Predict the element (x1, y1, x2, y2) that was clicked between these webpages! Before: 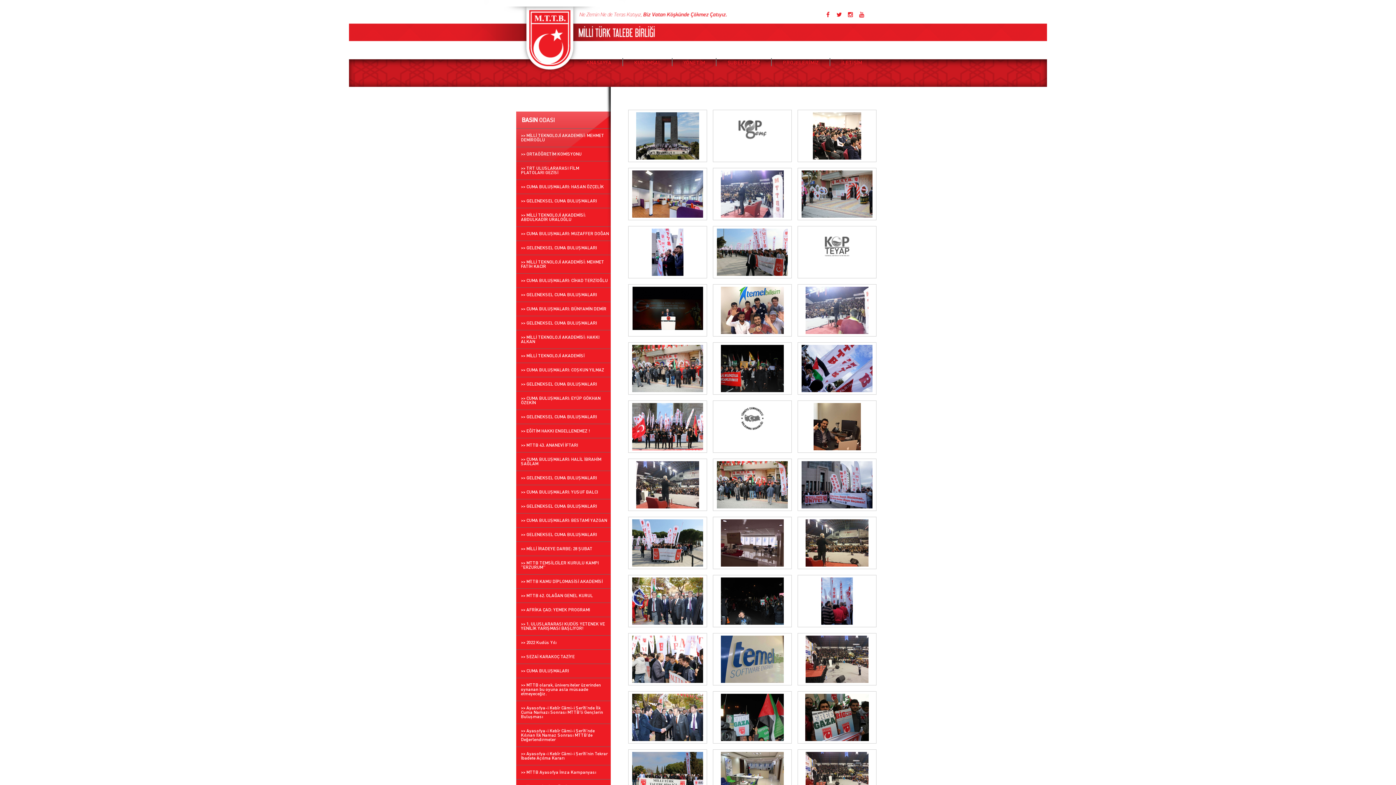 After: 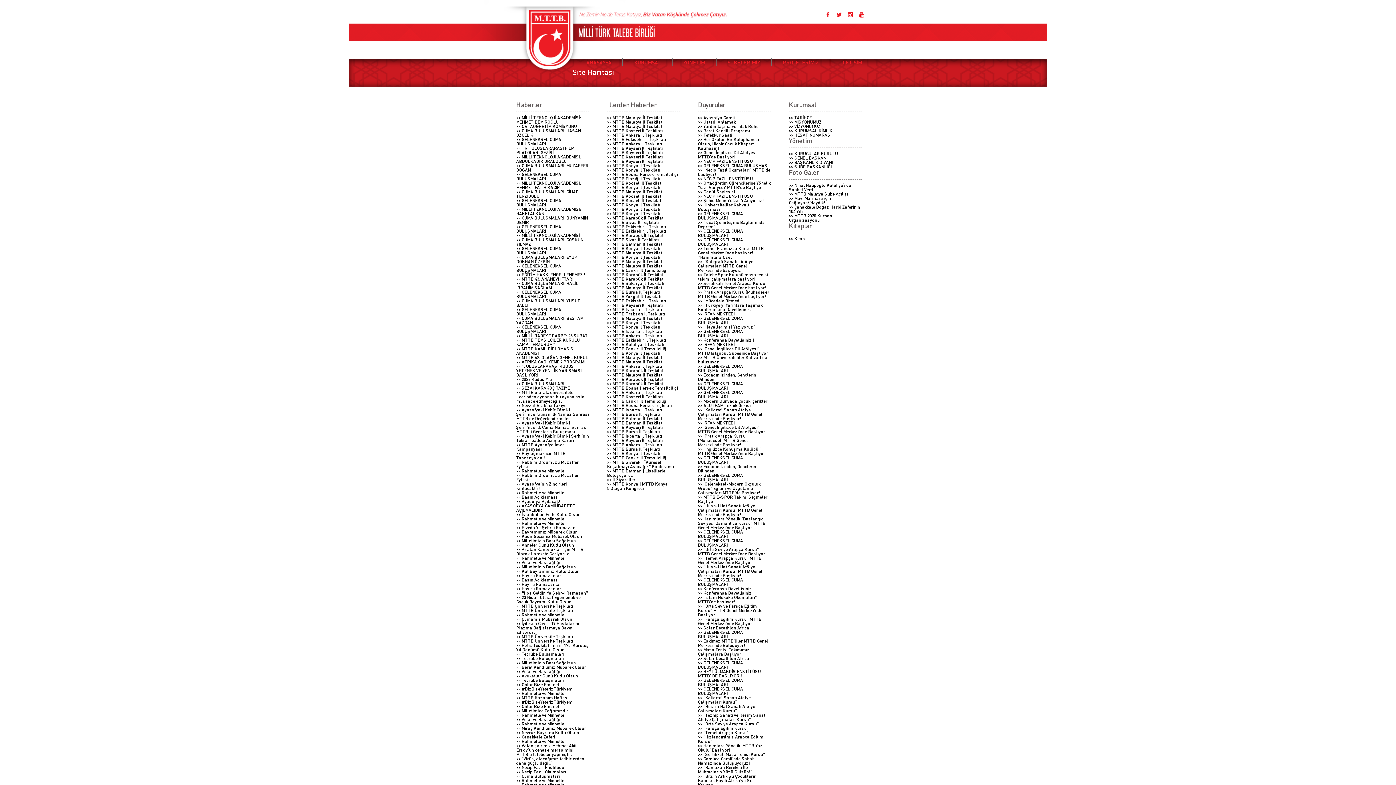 Action: label: Site Haritası bbox: (766, 46, 796, 53)